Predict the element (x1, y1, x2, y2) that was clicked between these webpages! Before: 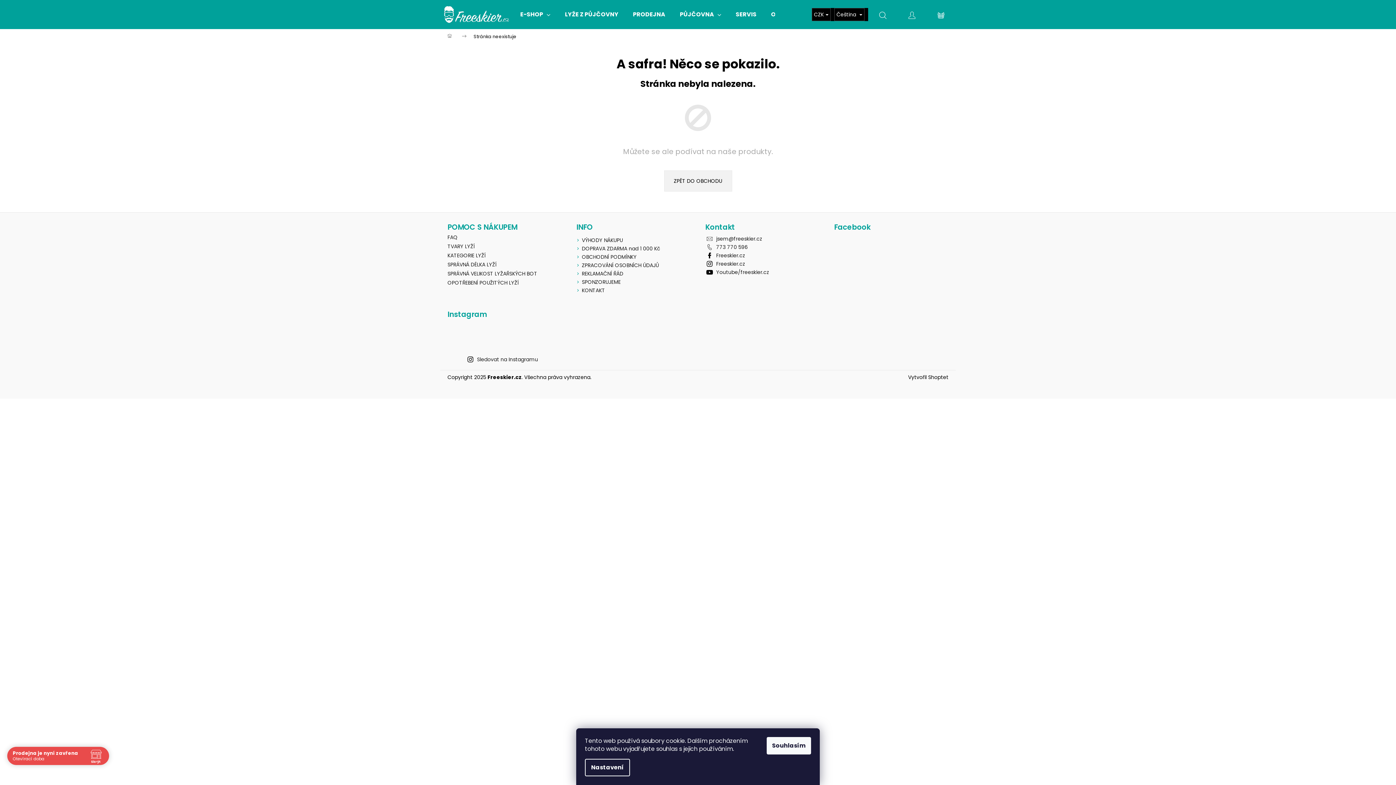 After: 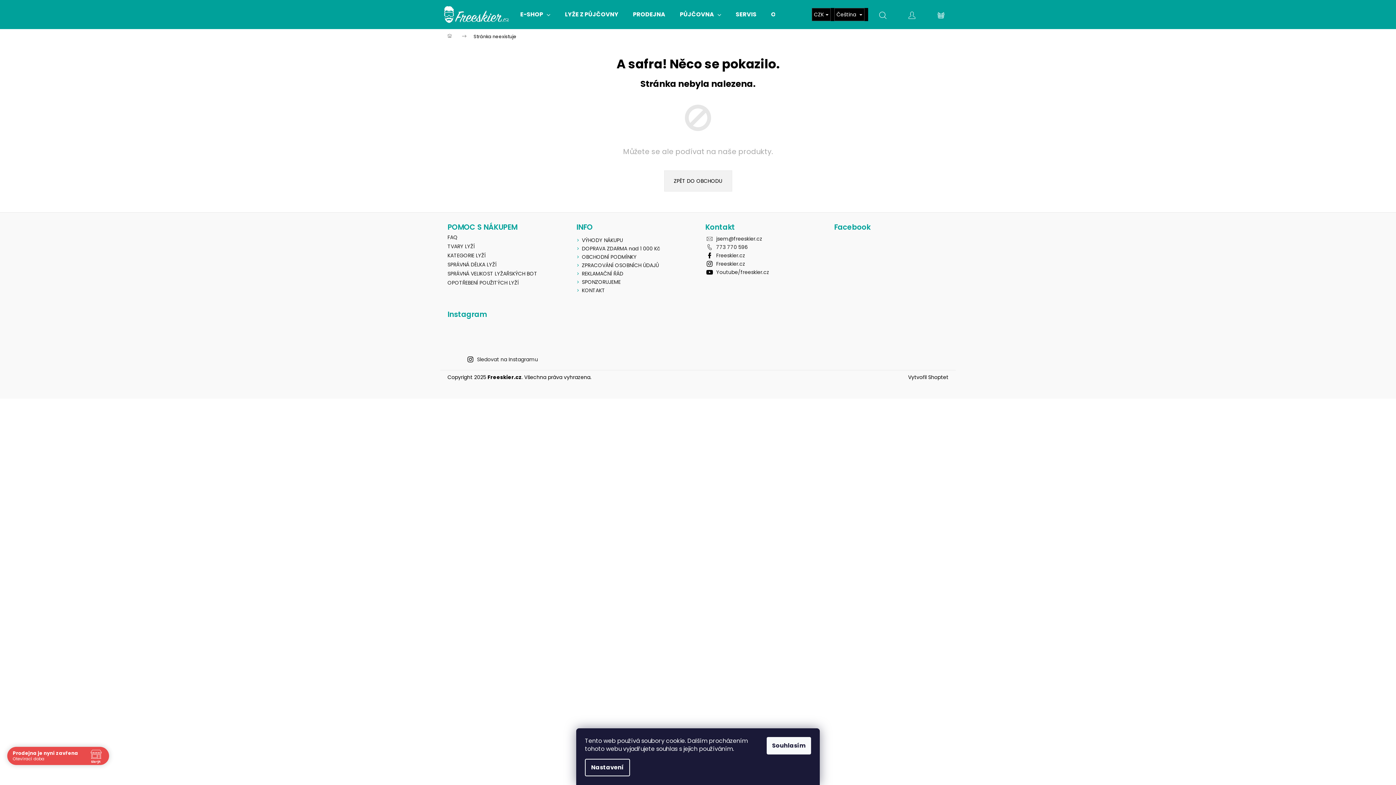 Action: bbox: (447, 322, 474, 349)